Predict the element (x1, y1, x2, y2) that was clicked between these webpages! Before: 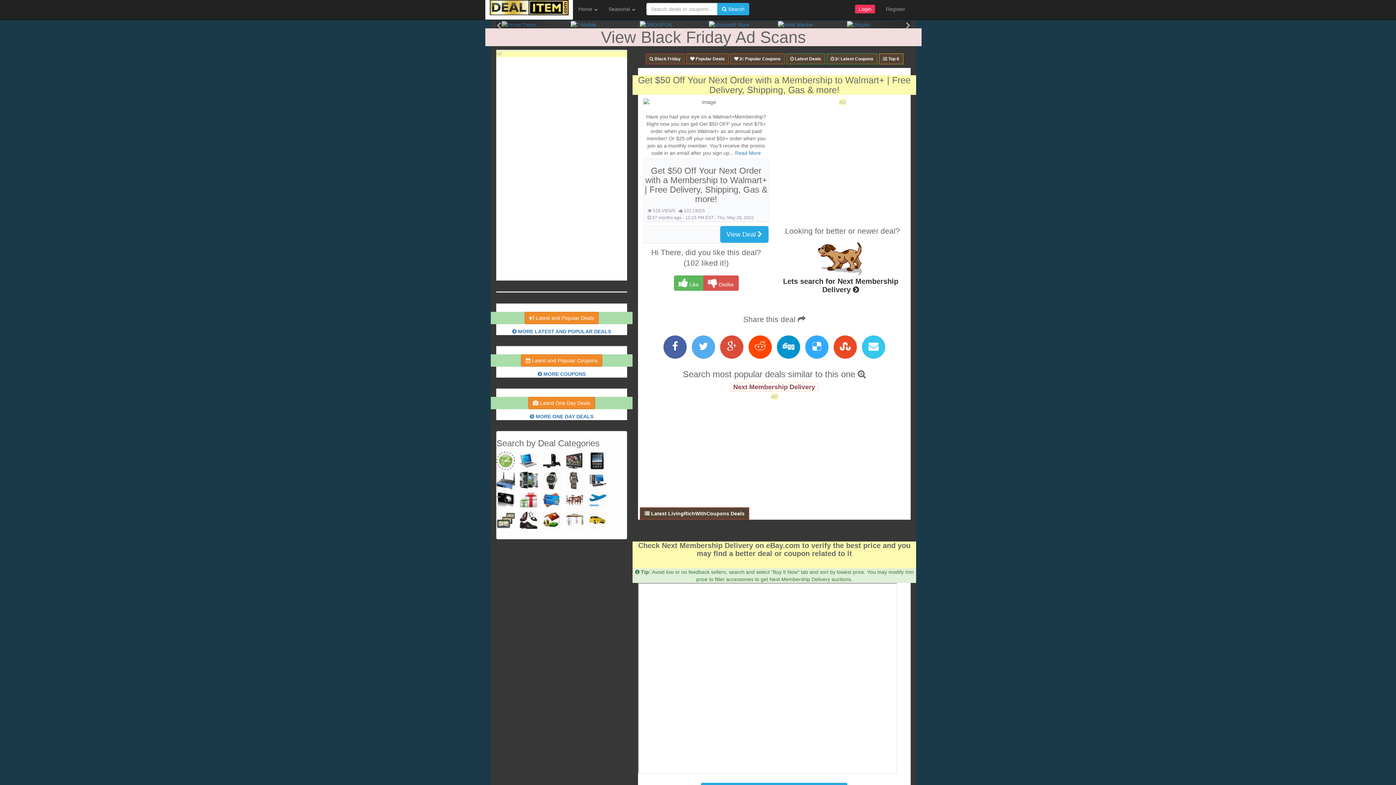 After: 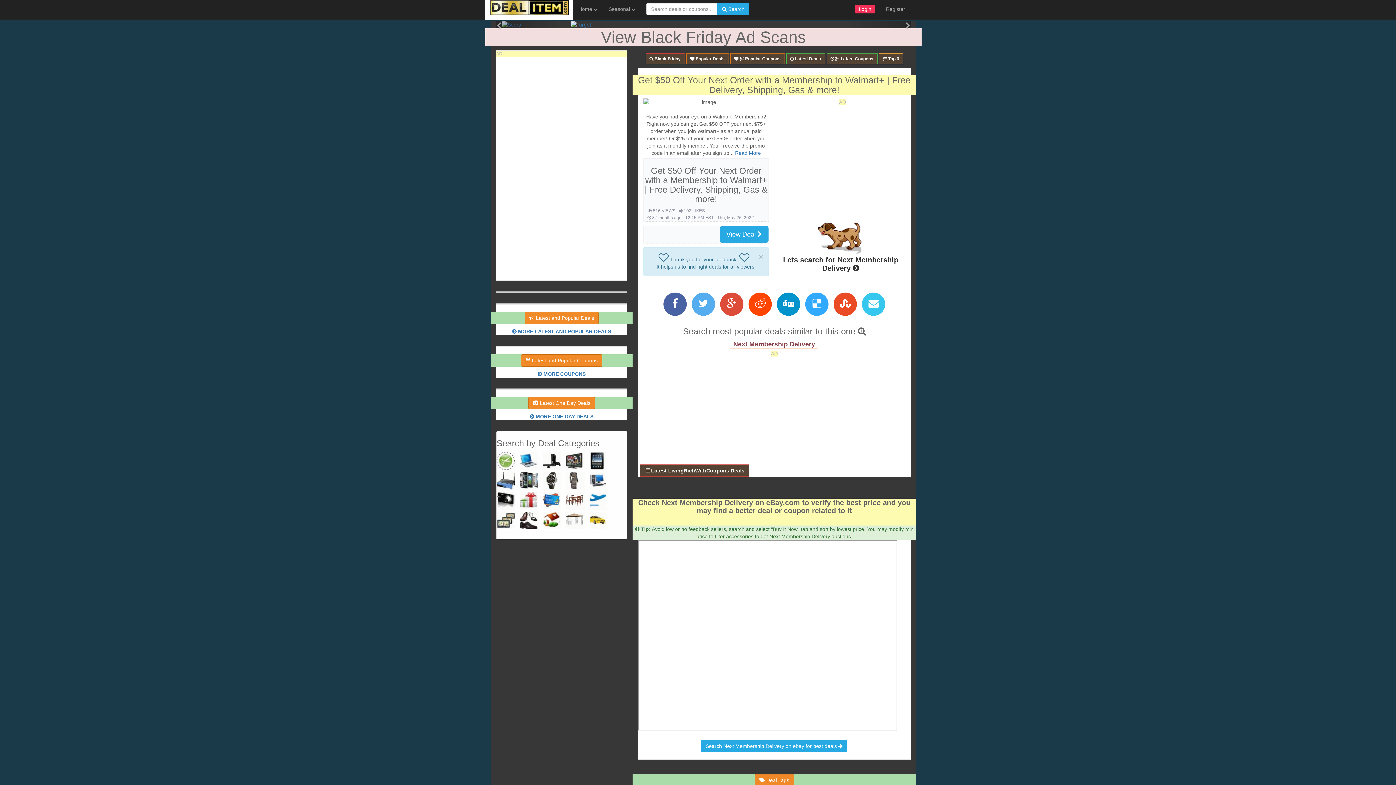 Action: bbox: (703, 275, 738, 291) label:  Dislike